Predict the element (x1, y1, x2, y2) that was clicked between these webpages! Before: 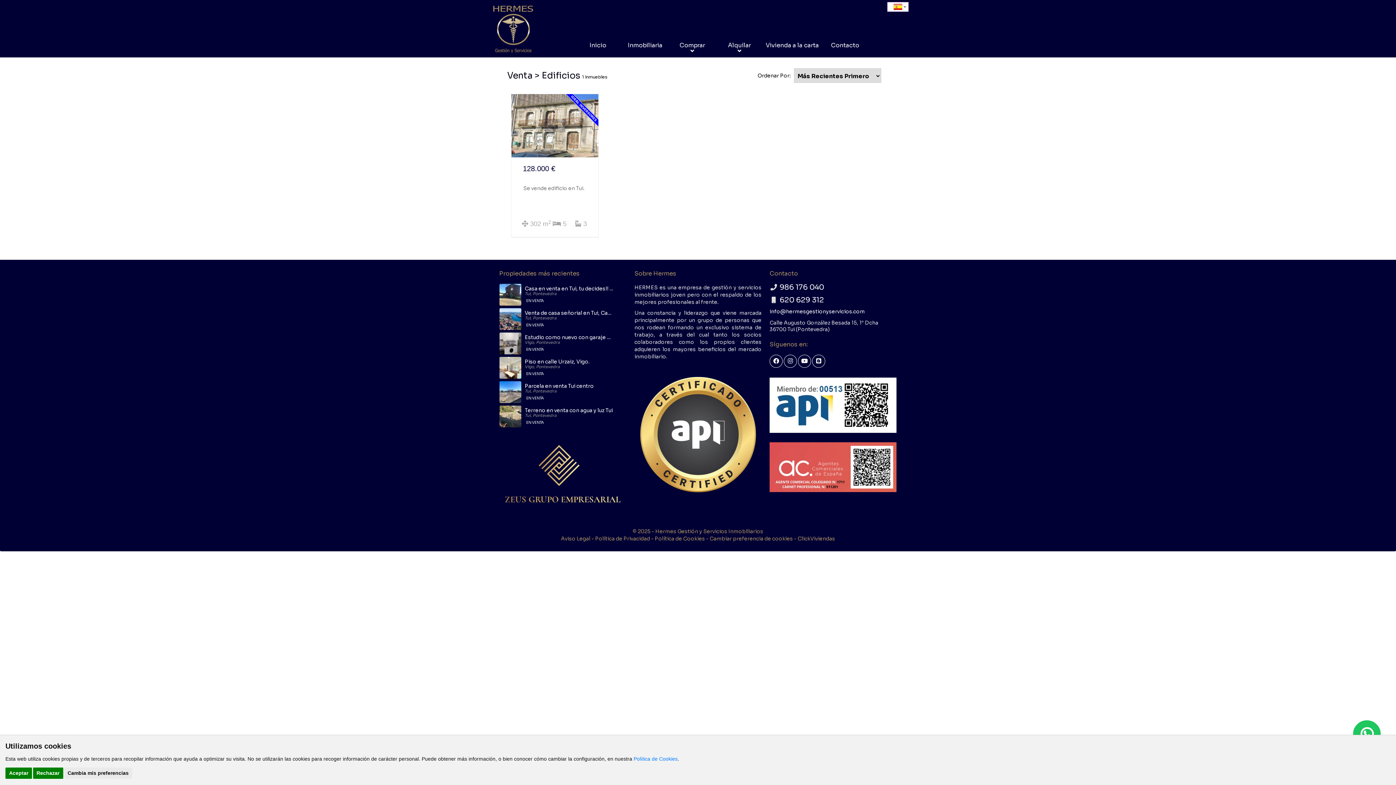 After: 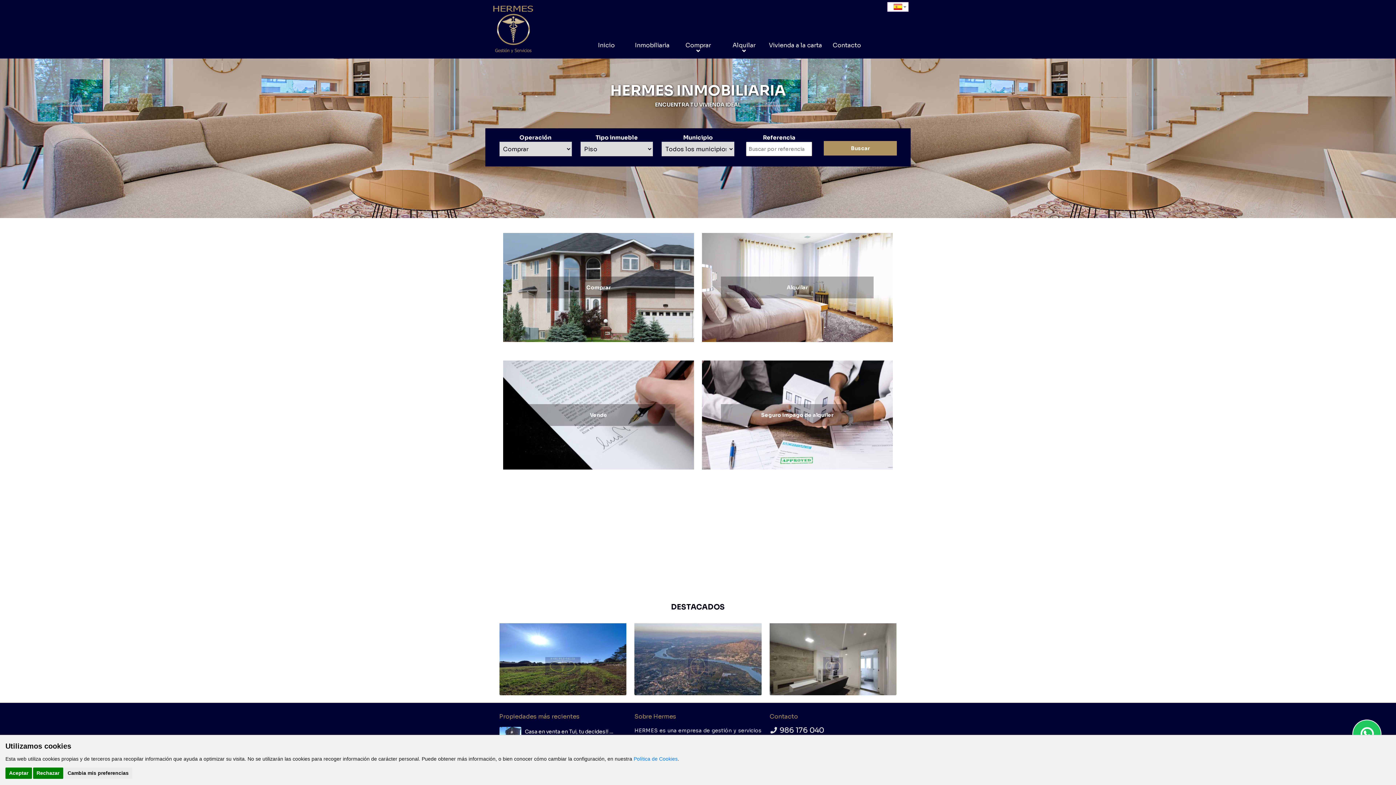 Action: bbox: (621, 36, 668, 54) label: Inmobiliaria